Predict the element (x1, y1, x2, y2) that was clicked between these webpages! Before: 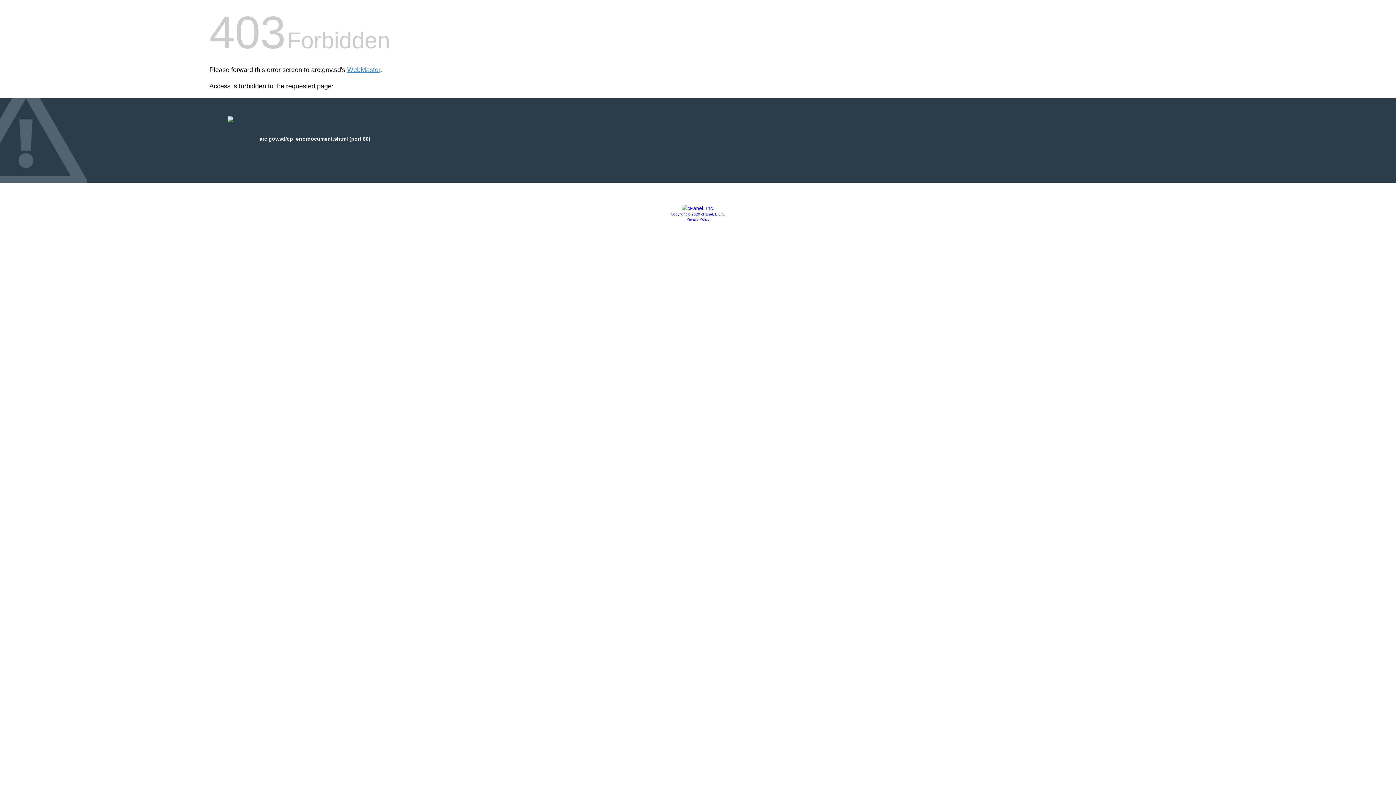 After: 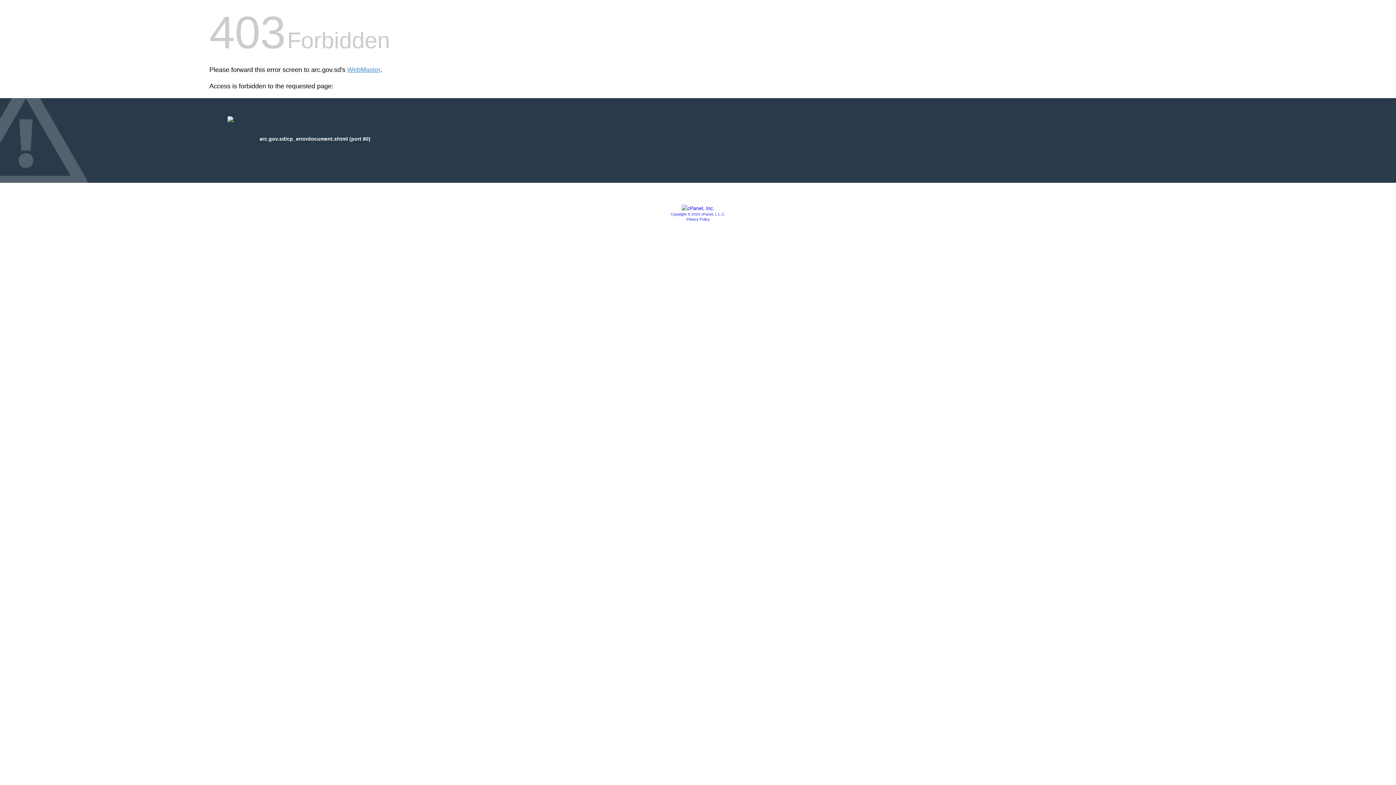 Action: bbox: (686, 217, 709, 221) label: Privacy Policy